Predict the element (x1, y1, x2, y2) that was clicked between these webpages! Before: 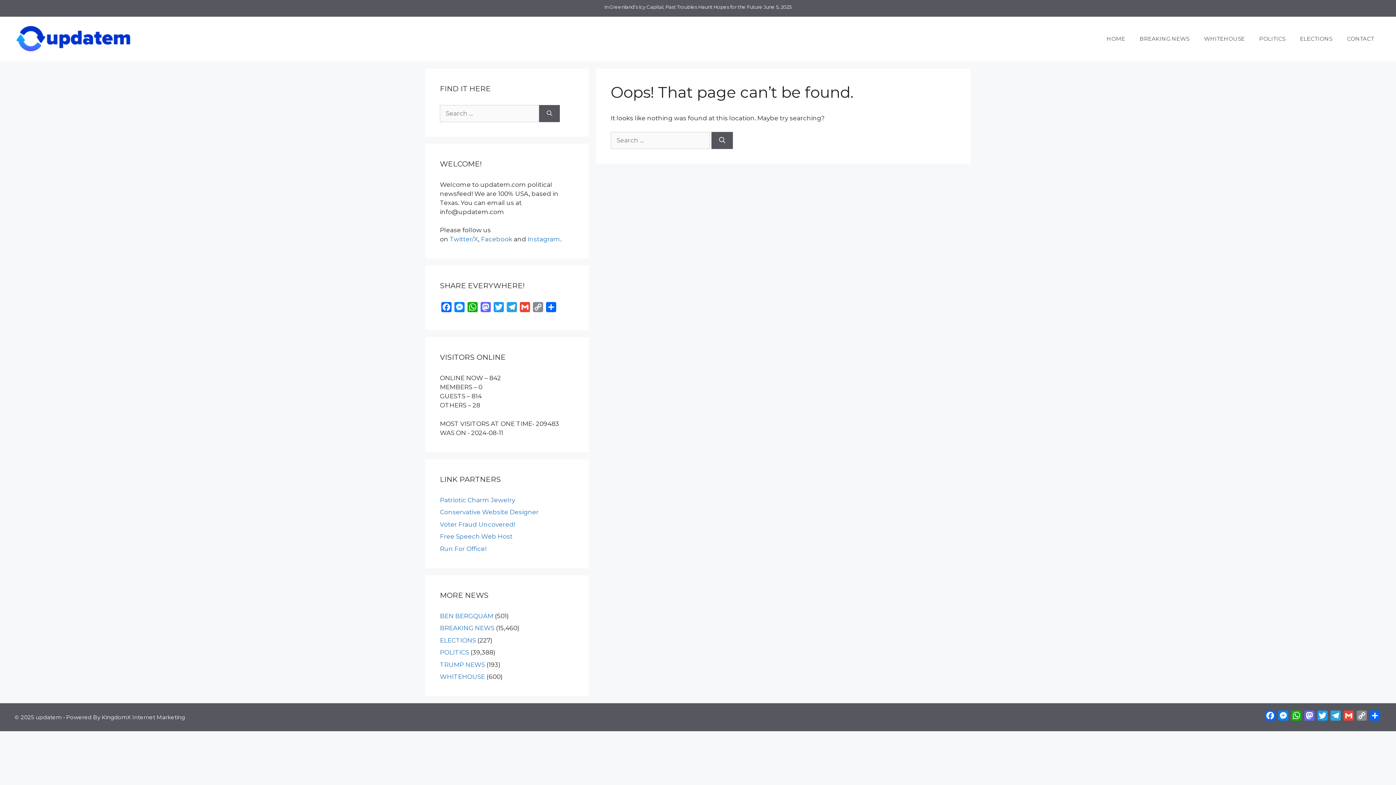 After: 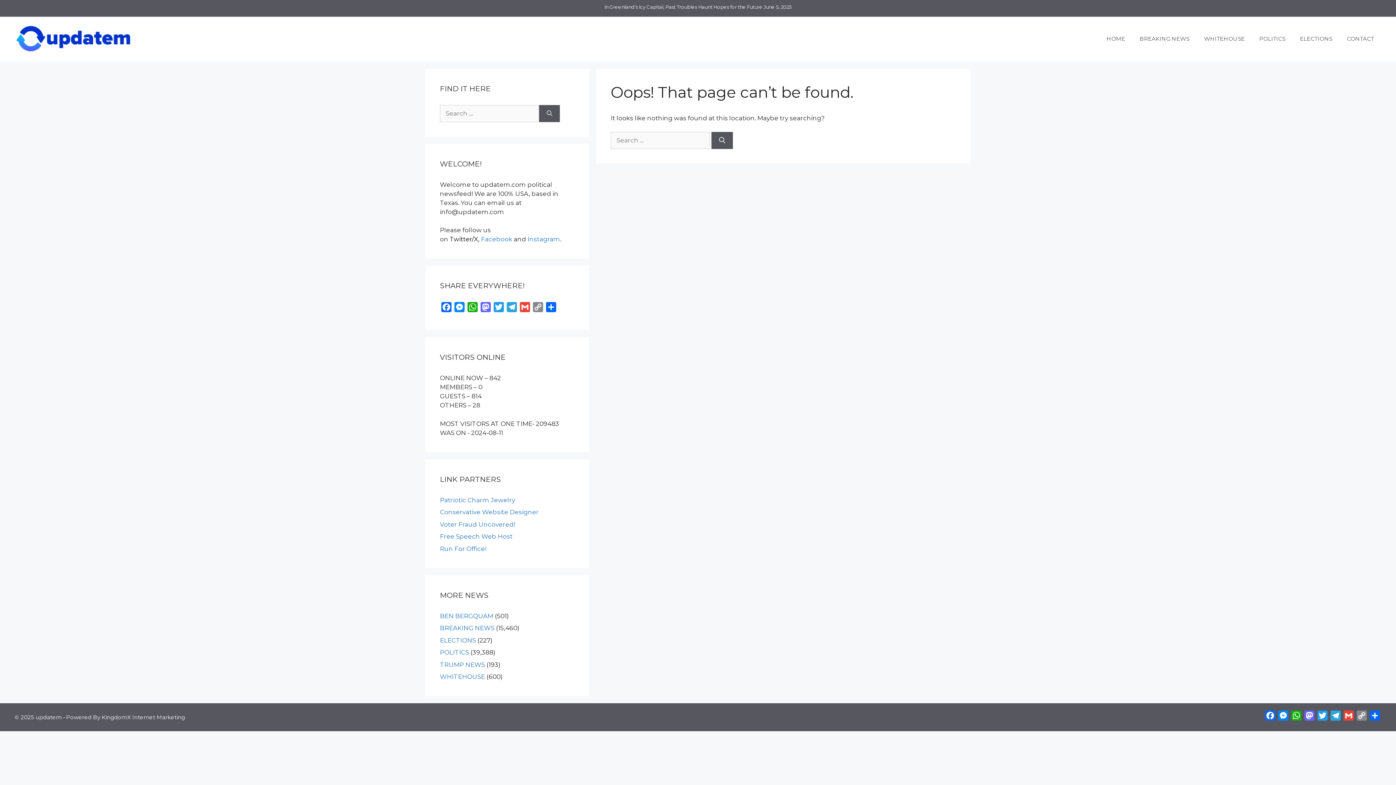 Action: label: Twitter/X bbox: (449, 235, 478, 242)